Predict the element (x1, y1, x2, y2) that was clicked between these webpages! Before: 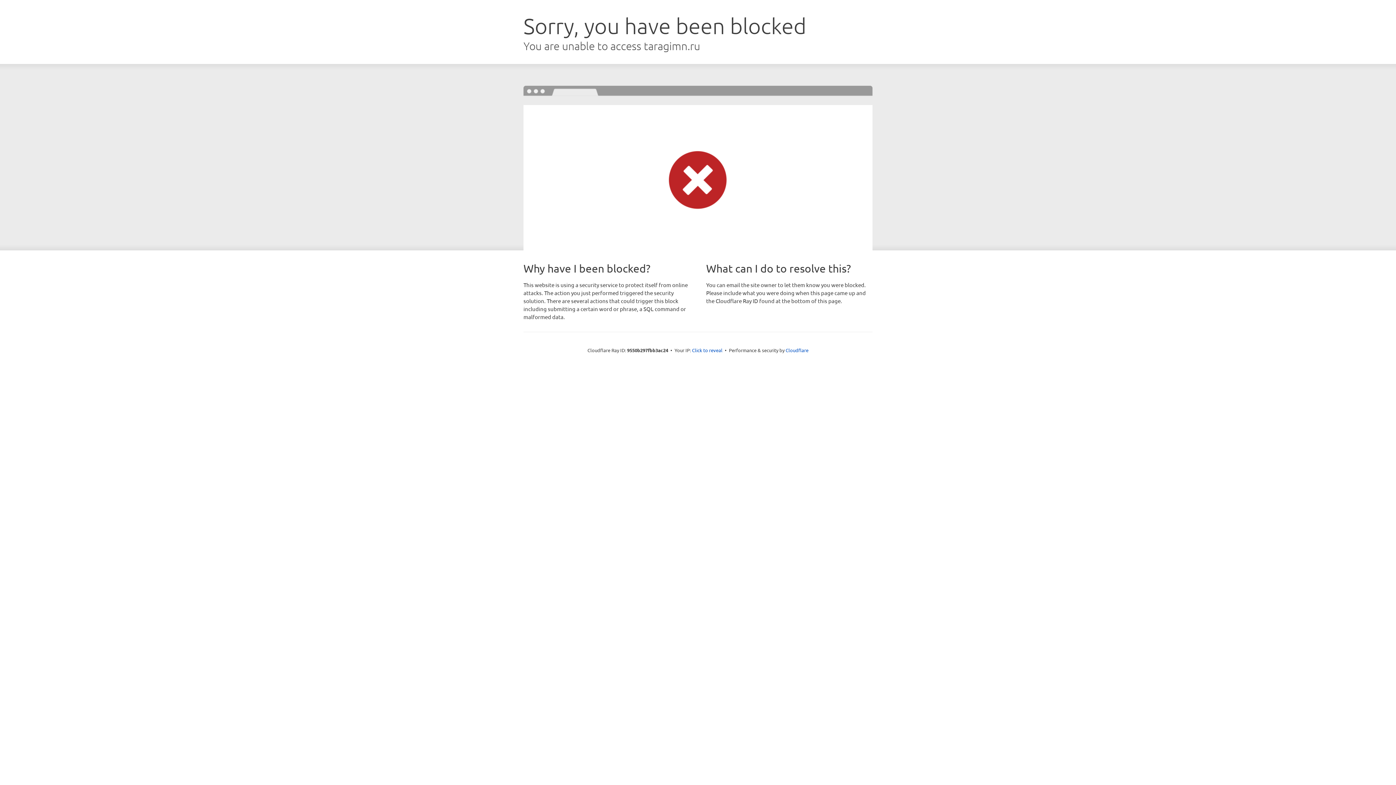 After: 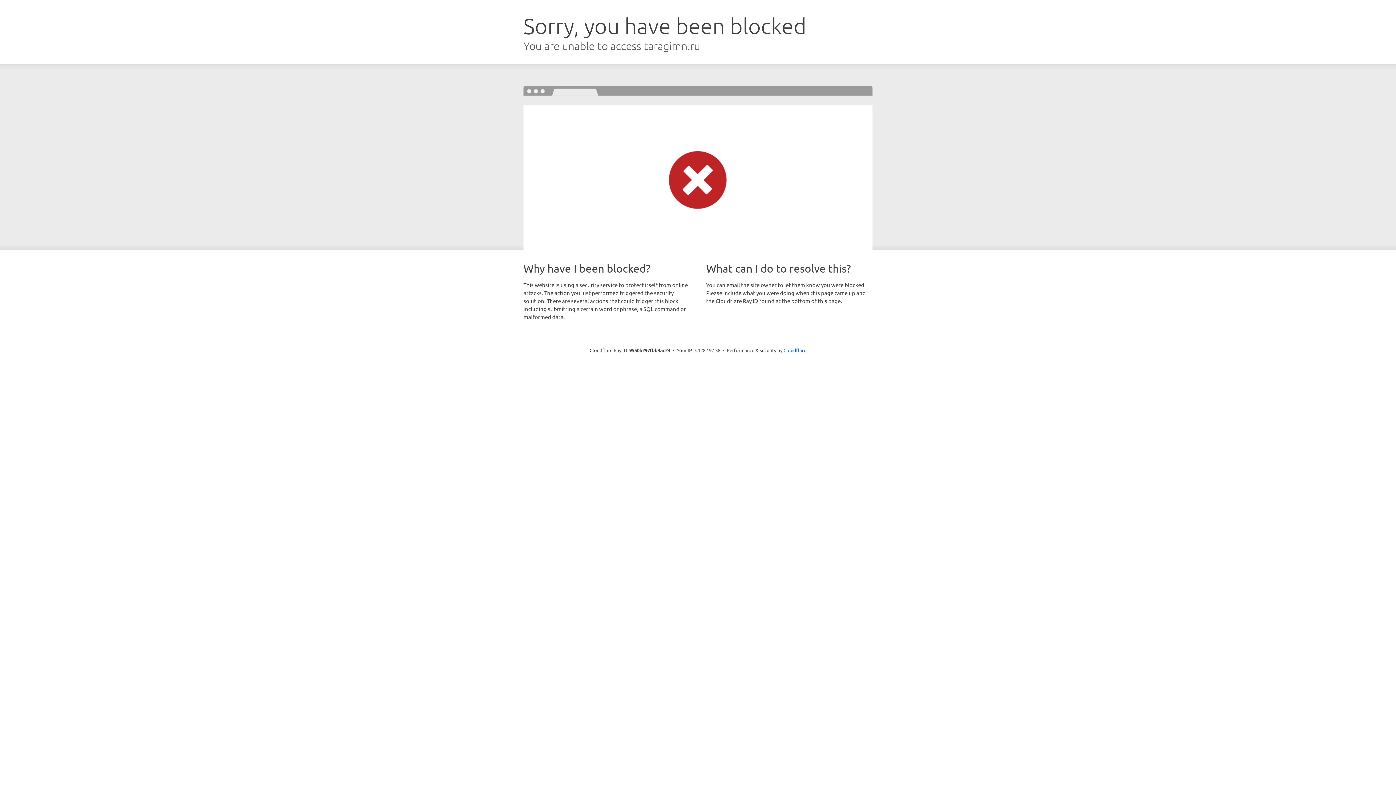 Action: label: Click to reveal bbox: (692, 346, 722, 353)